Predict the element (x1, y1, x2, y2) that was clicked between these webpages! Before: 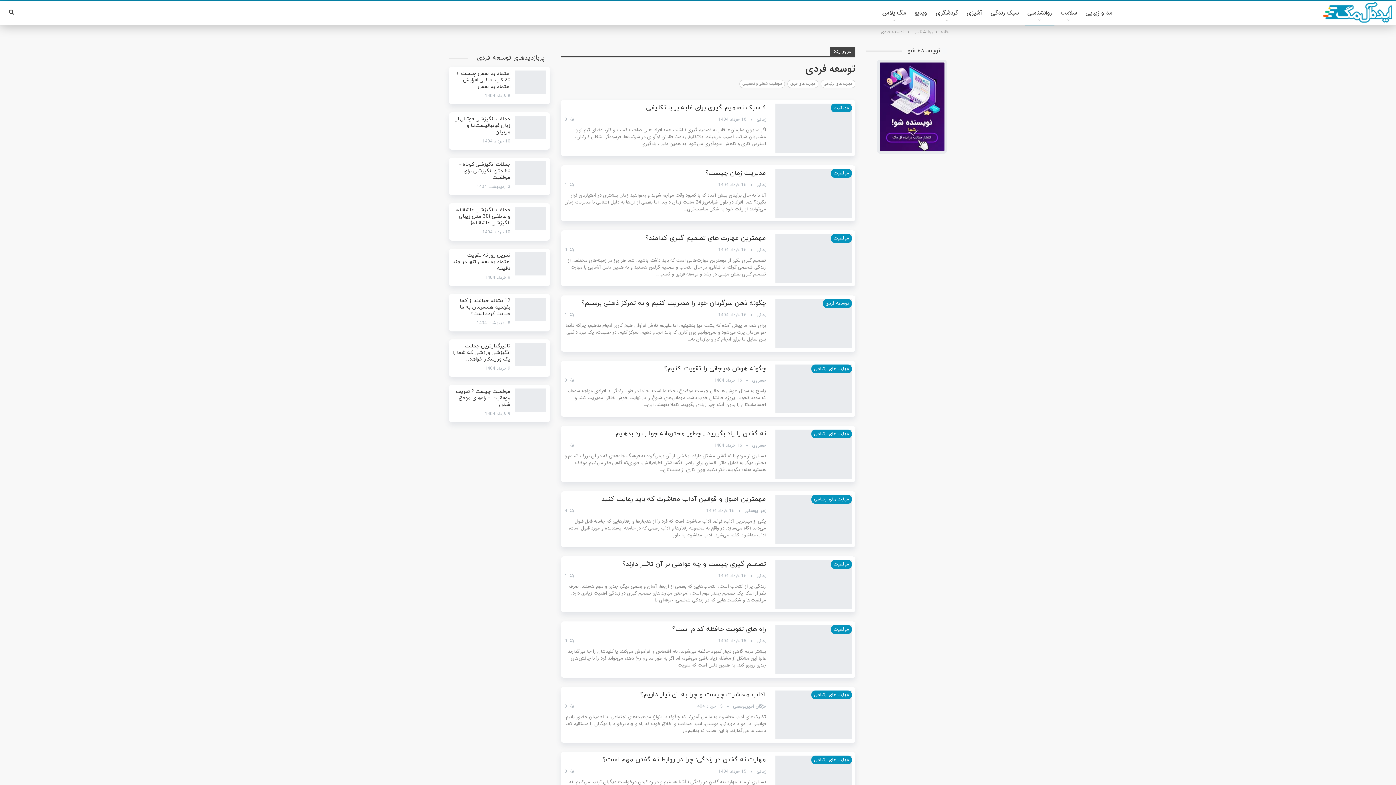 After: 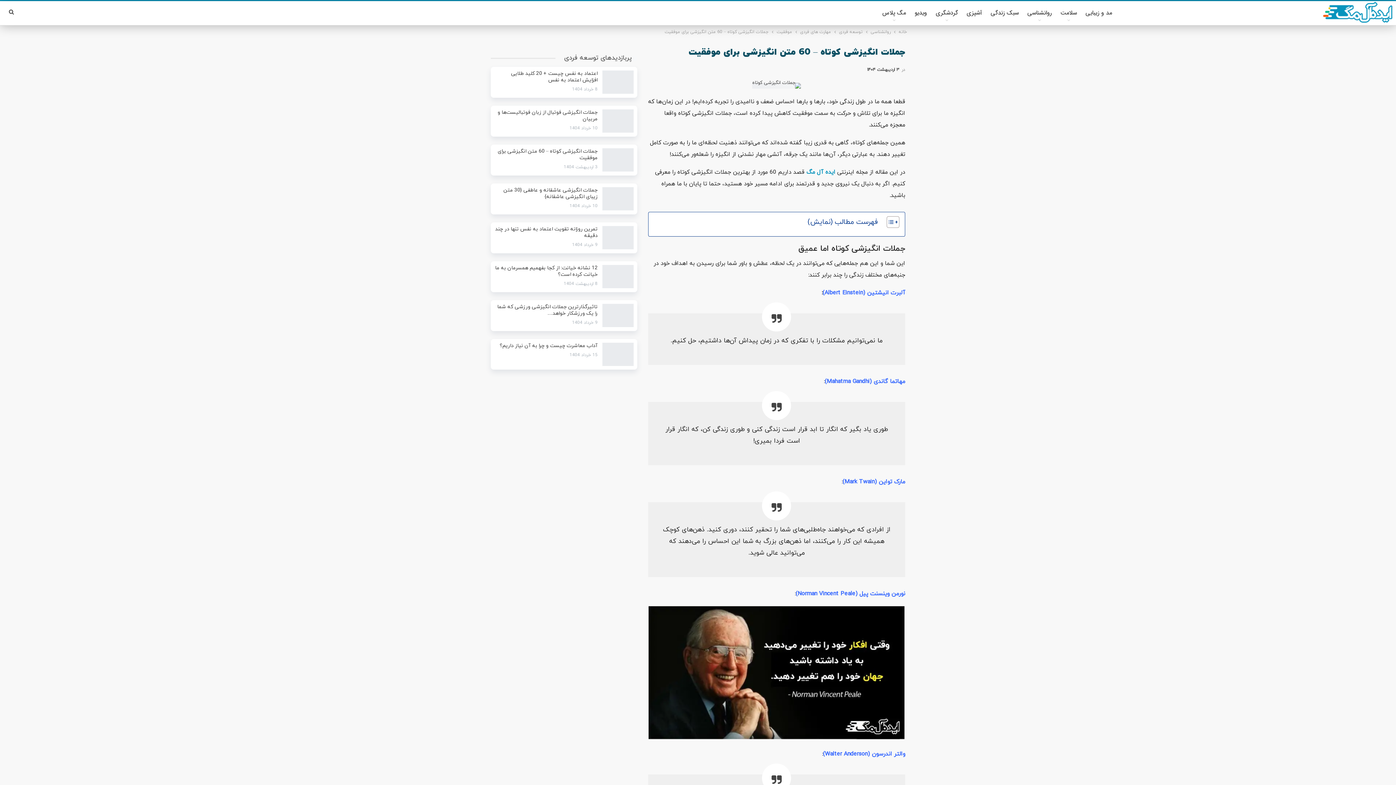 Action: bbox: (458, 161, 510, 181) label: جملات انگیزشی کوتاه – 60 متن انگیزشی برای موفقیت